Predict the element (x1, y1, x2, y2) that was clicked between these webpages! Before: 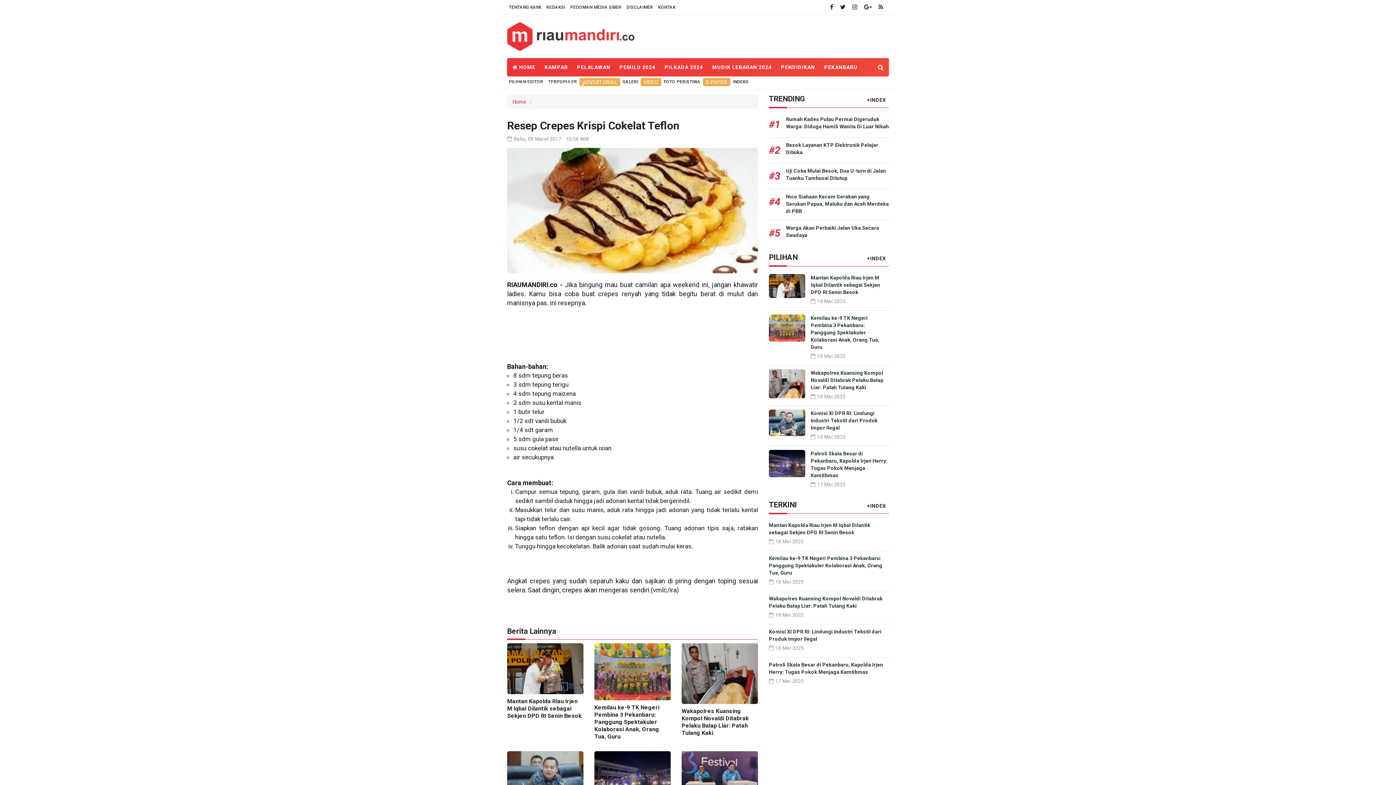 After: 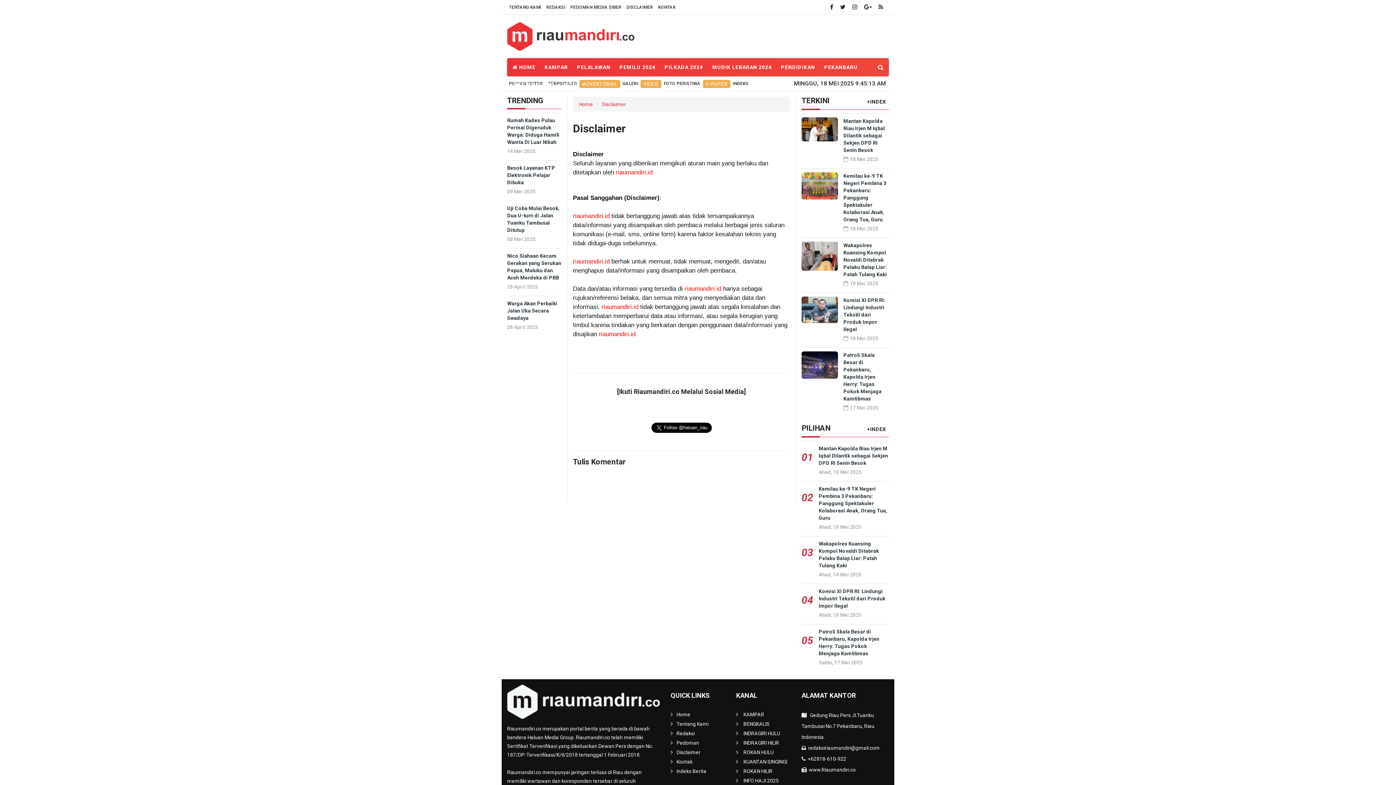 Action: bbox: (624, 4, 655, 9) label: DISCLAIMER